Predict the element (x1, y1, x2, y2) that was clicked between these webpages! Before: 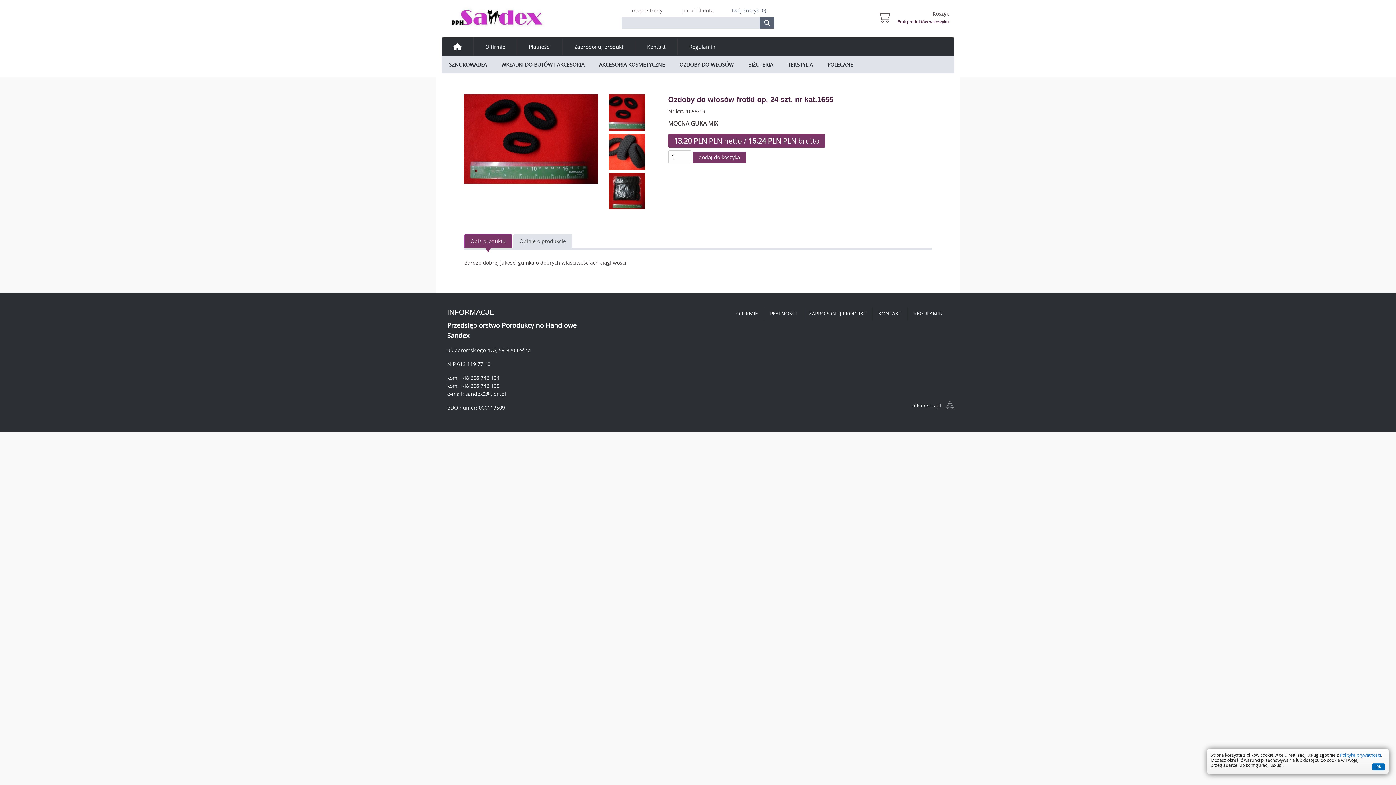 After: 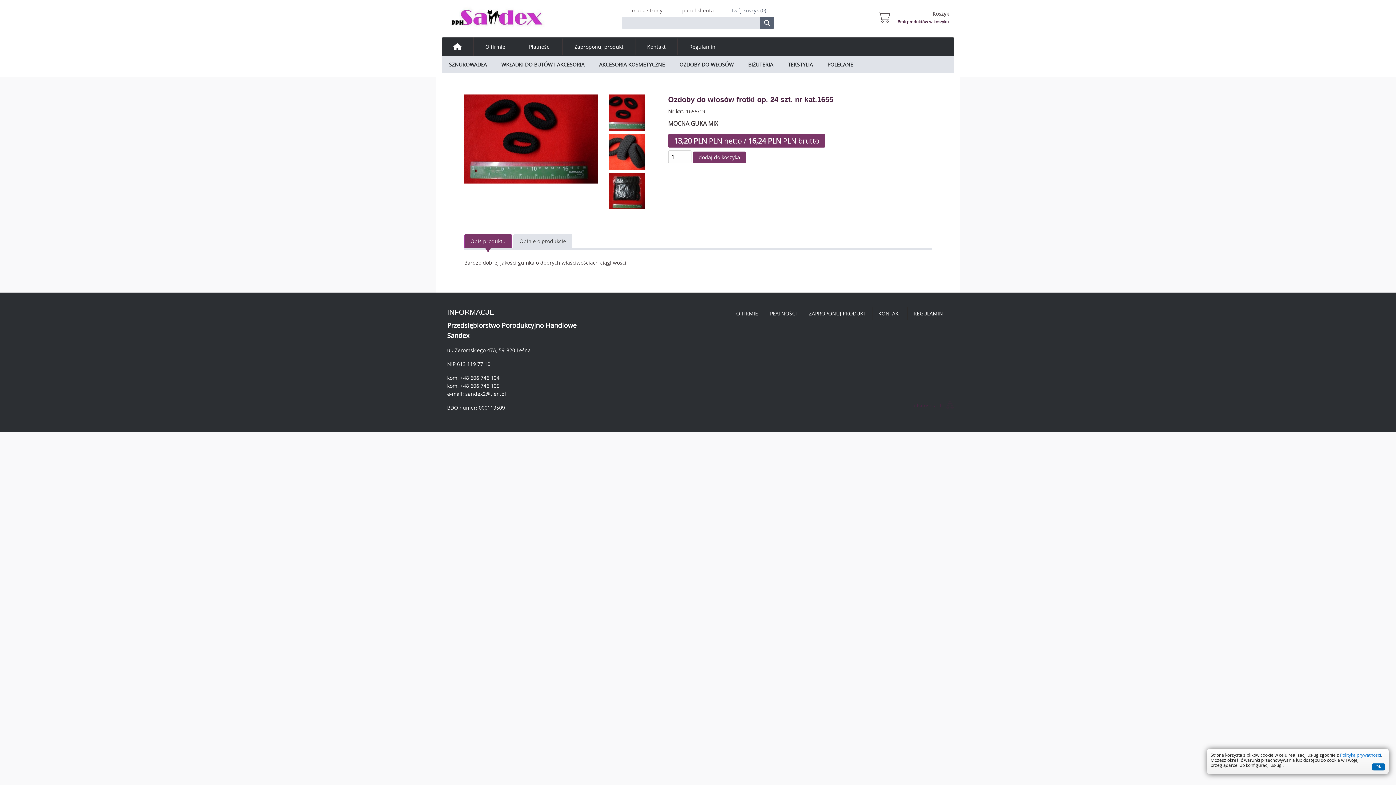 Action: label: allsenses.pl  bbox: (912, 402, 954, 409)